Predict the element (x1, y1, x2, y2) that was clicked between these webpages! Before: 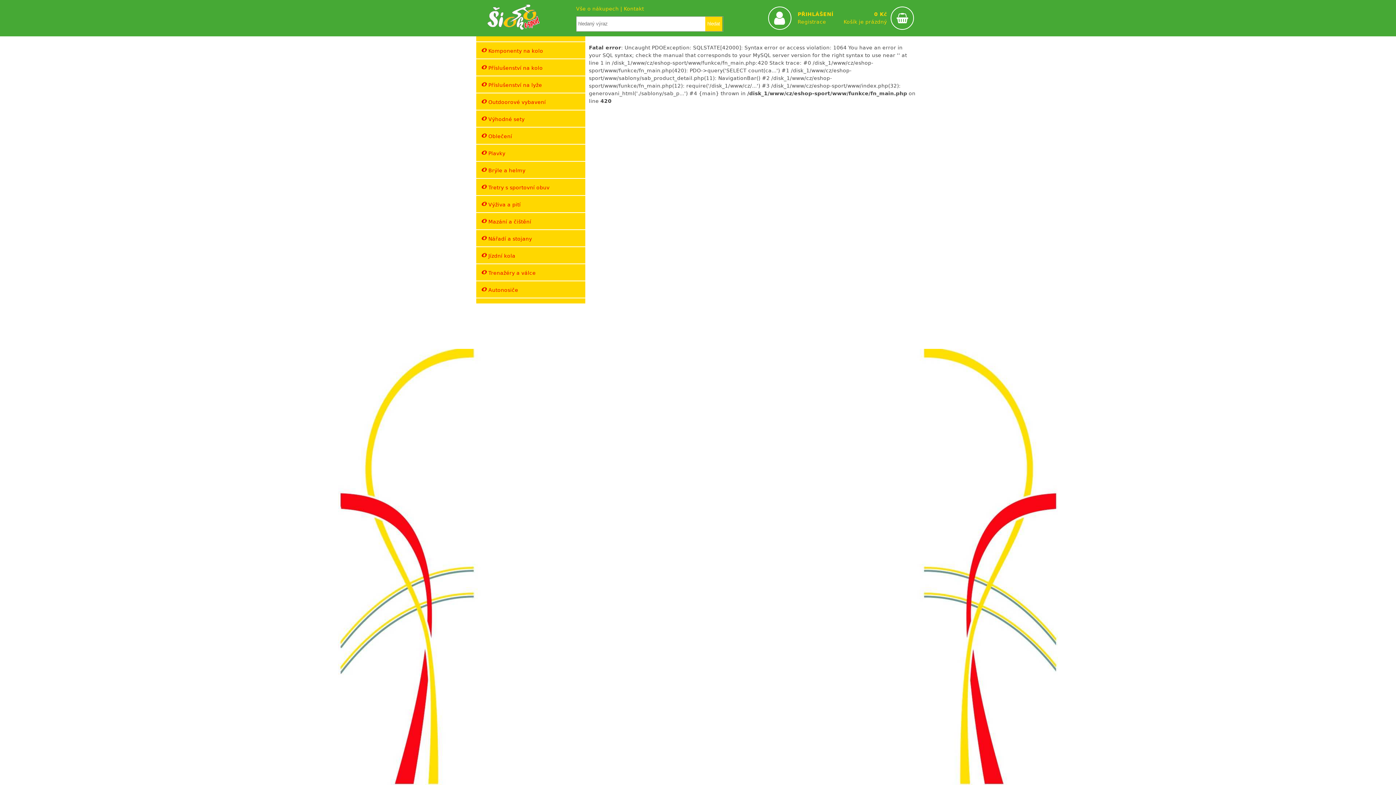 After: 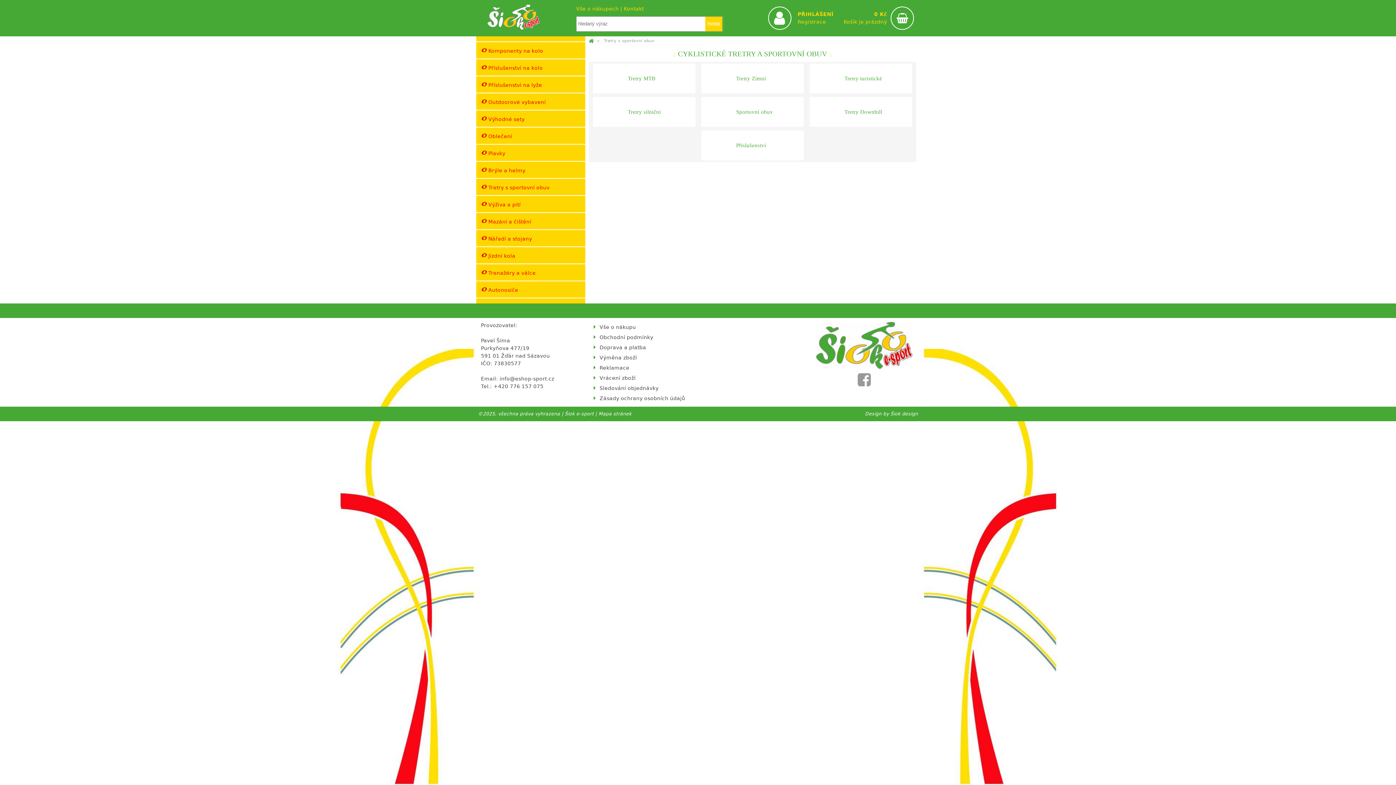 Action: bbox: (476, 178, 585, 195) label:  Tretry s sportovní obuv